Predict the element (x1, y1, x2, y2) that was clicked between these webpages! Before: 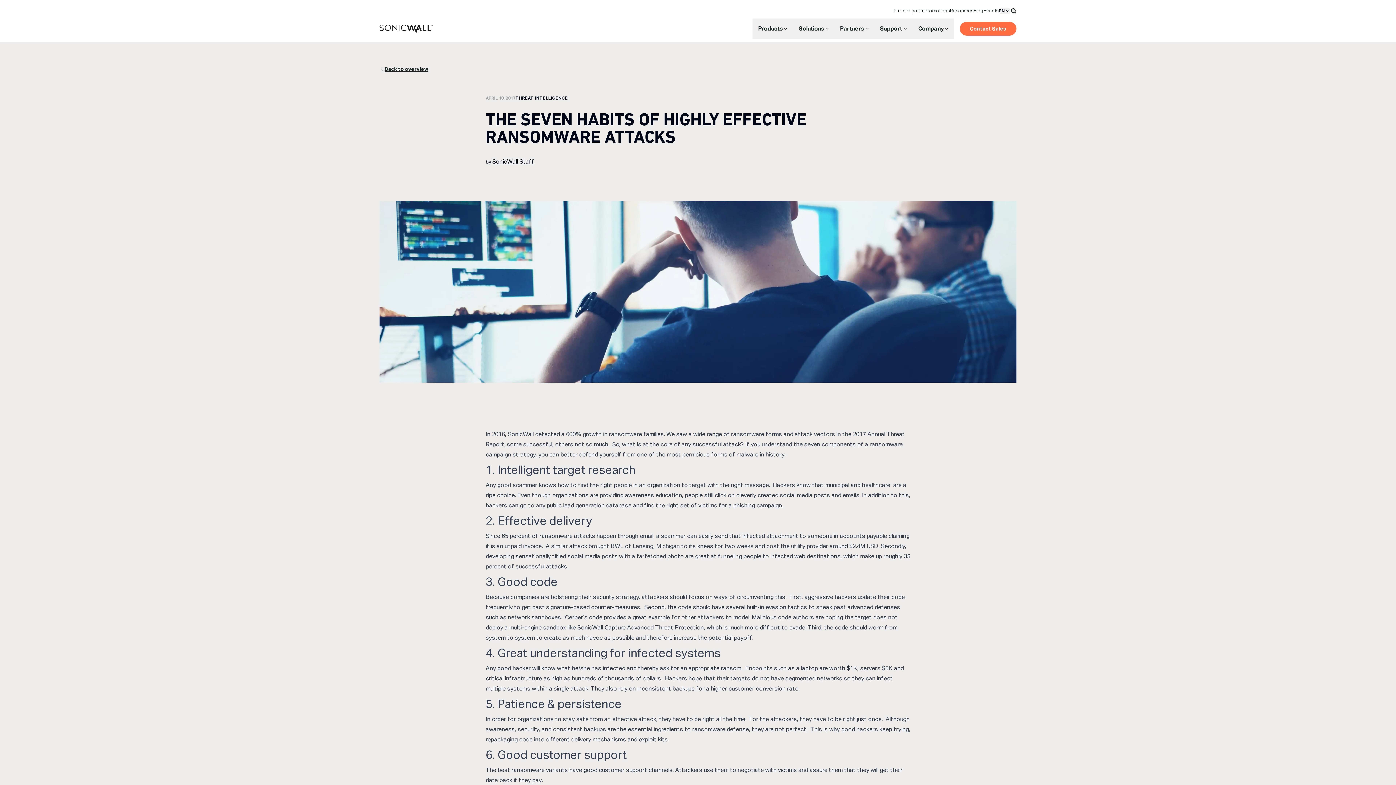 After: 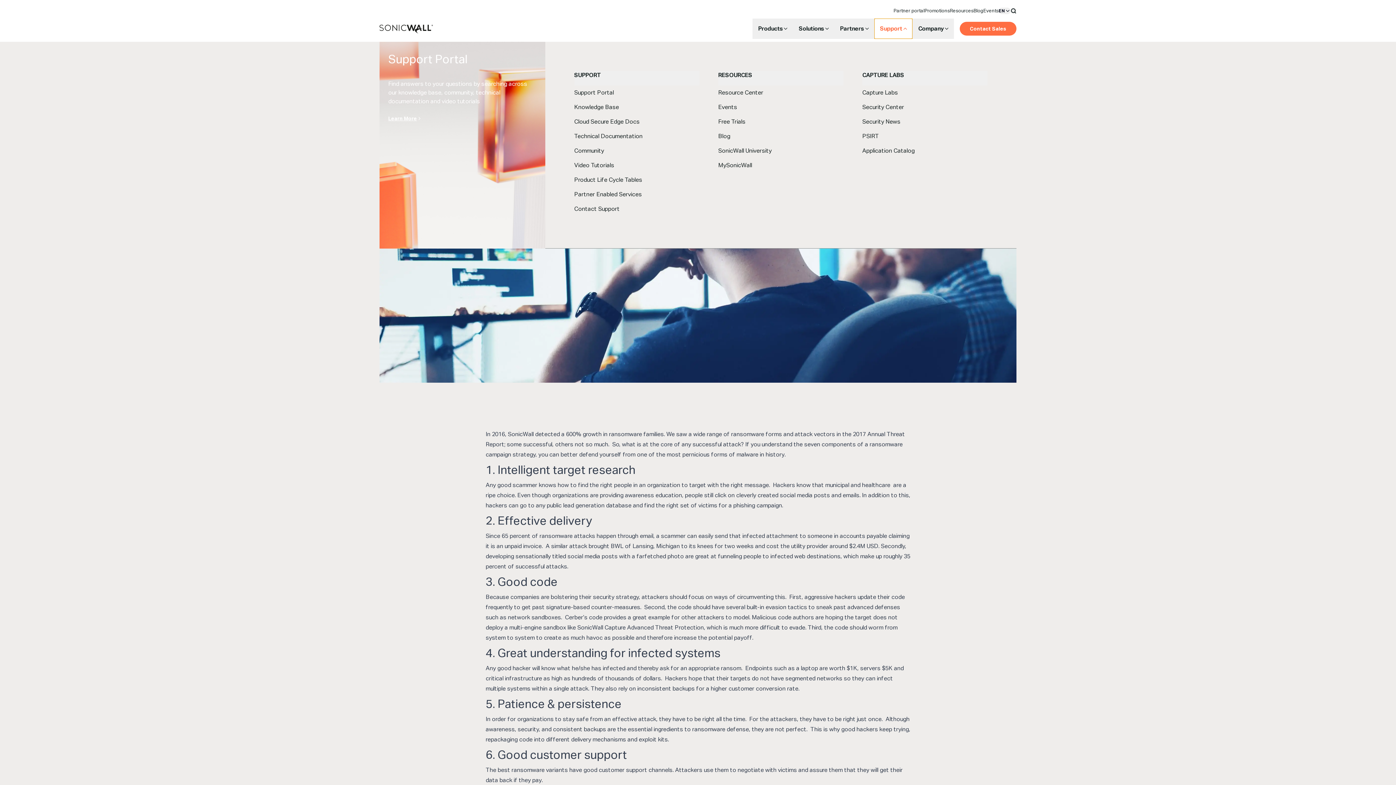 Action: bbox: (874, 18, 912, 38) label: Support